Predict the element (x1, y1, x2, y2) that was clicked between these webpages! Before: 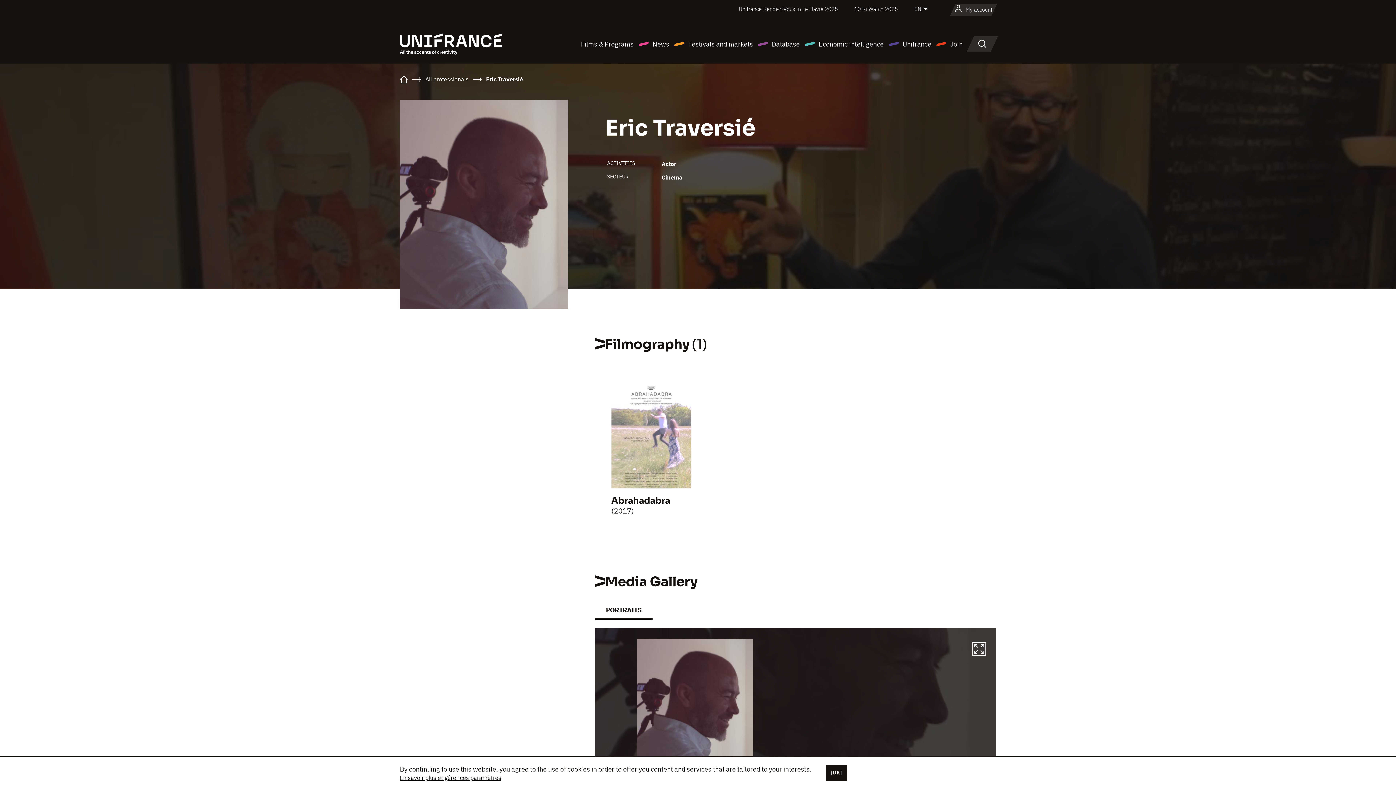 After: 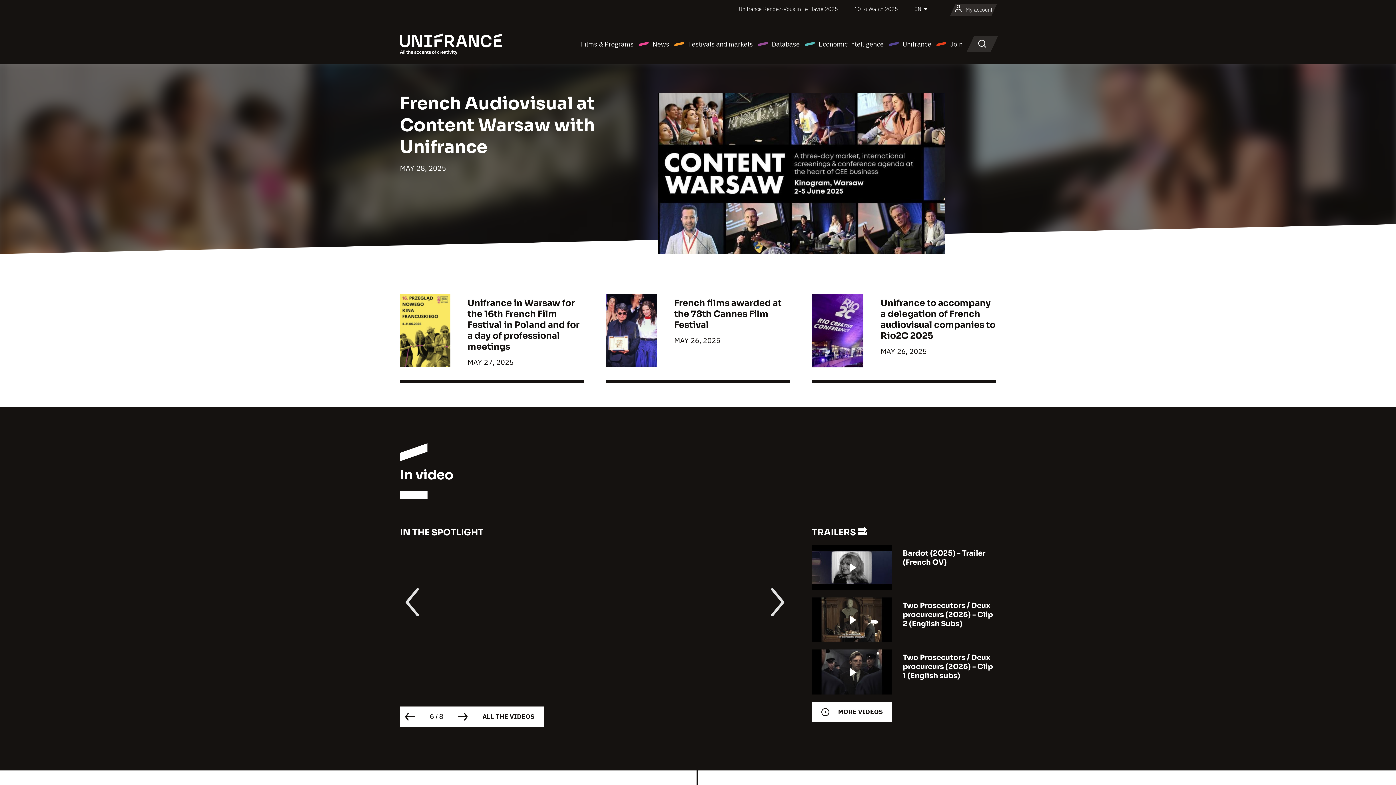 Action: bbox: (400, 39, 502, 47)